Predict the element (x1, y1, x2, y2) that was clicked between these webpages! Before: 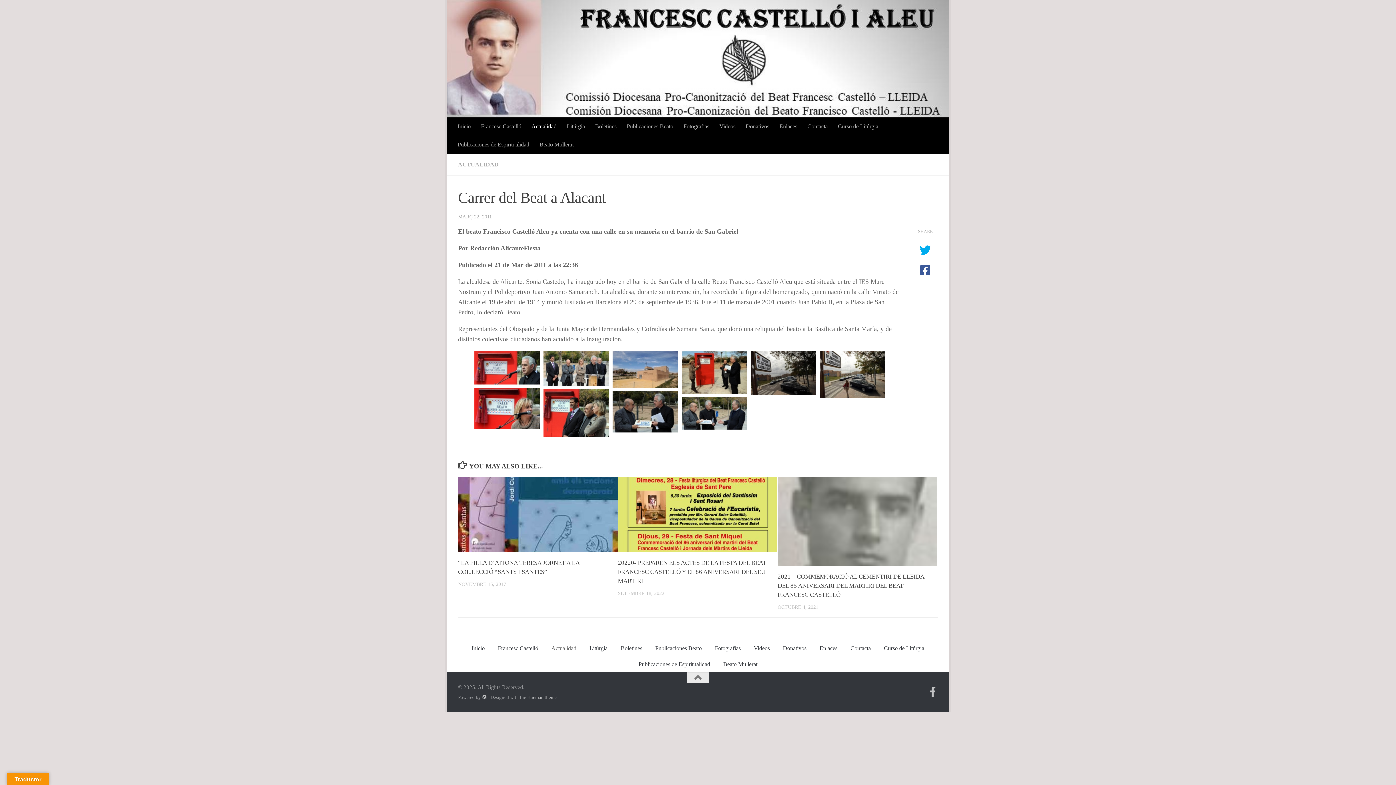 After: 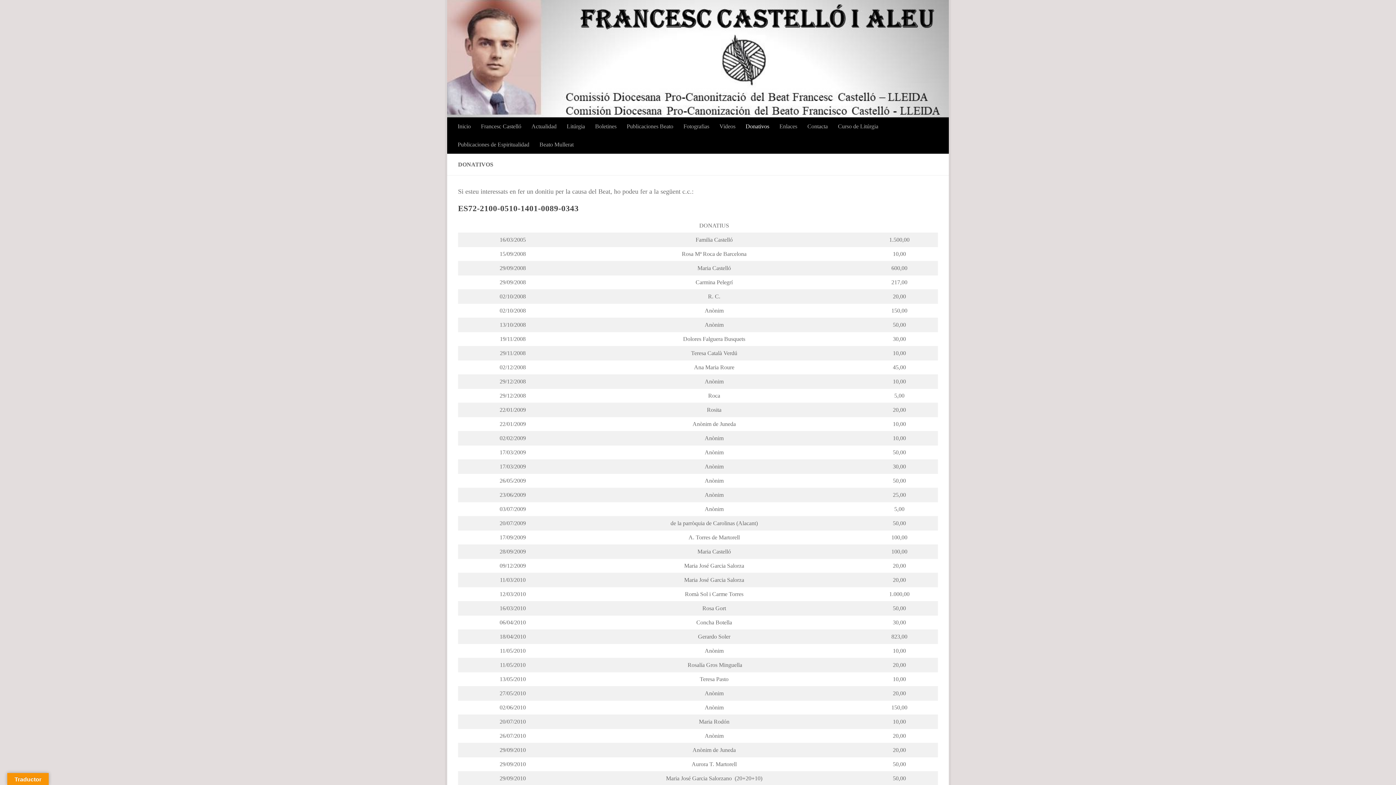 Action: bbox: (740, 117, 774, 135) label: Donativos